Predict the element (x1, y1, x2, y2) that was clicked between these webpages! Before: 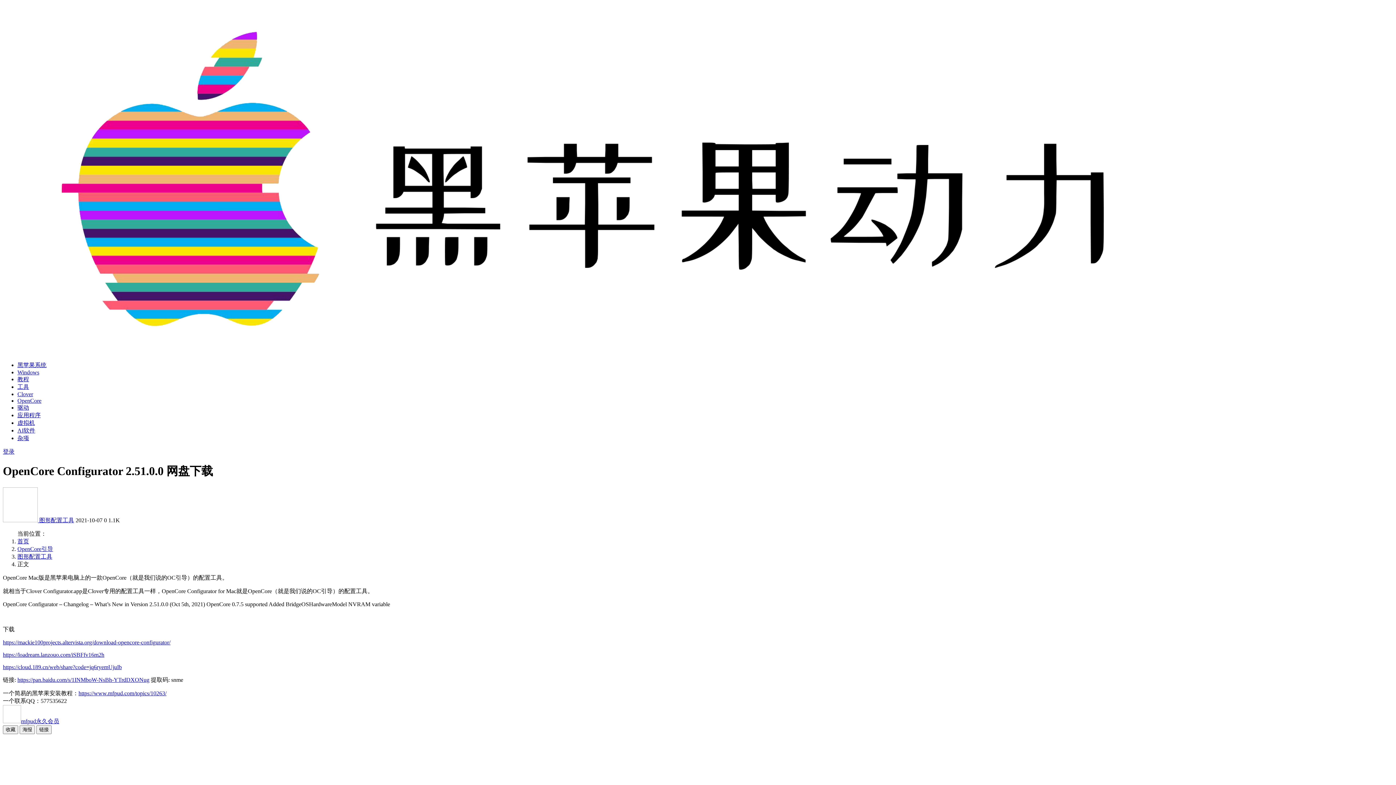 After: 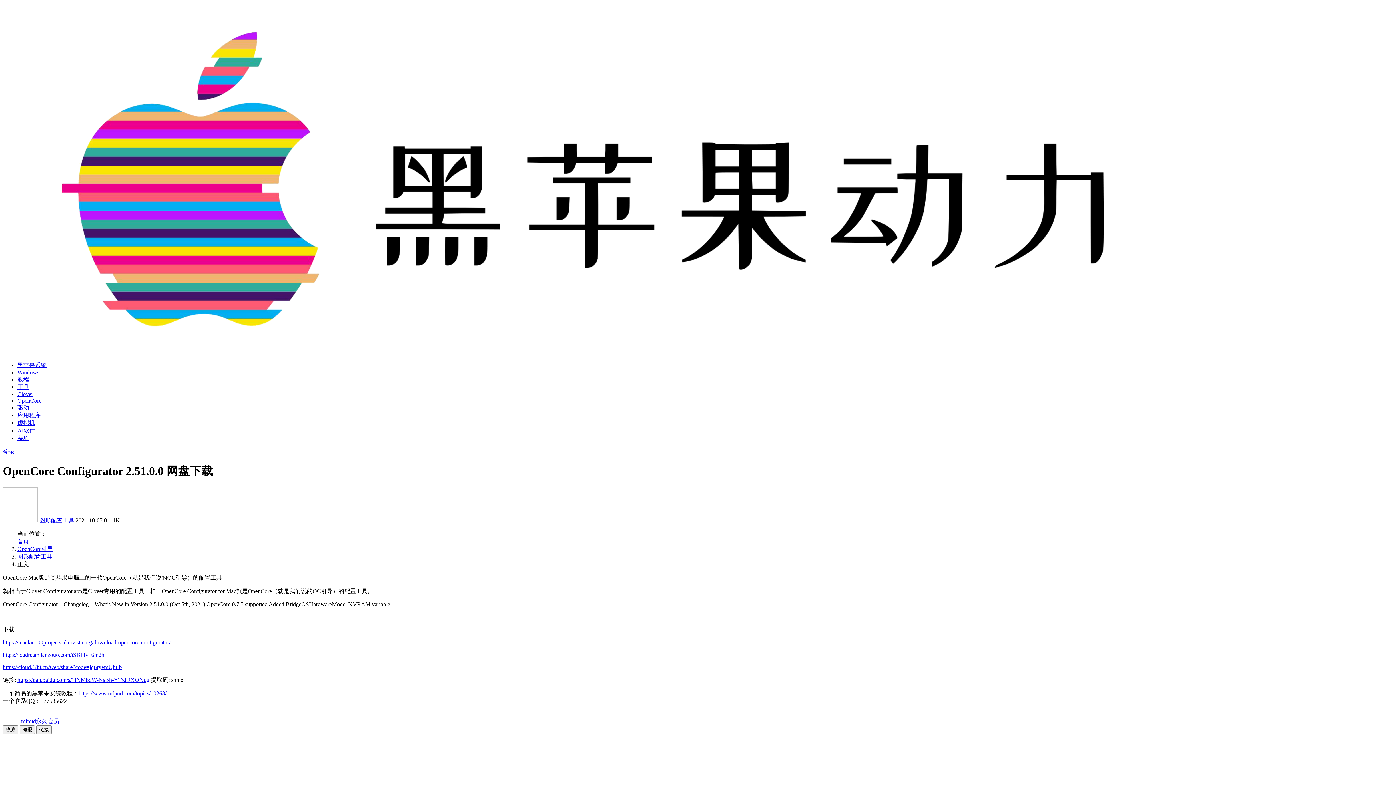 Action: label: https://mackie100projects.altervista.org/download-opencore-configurator/ bbox: (2, 639, 170, 645)